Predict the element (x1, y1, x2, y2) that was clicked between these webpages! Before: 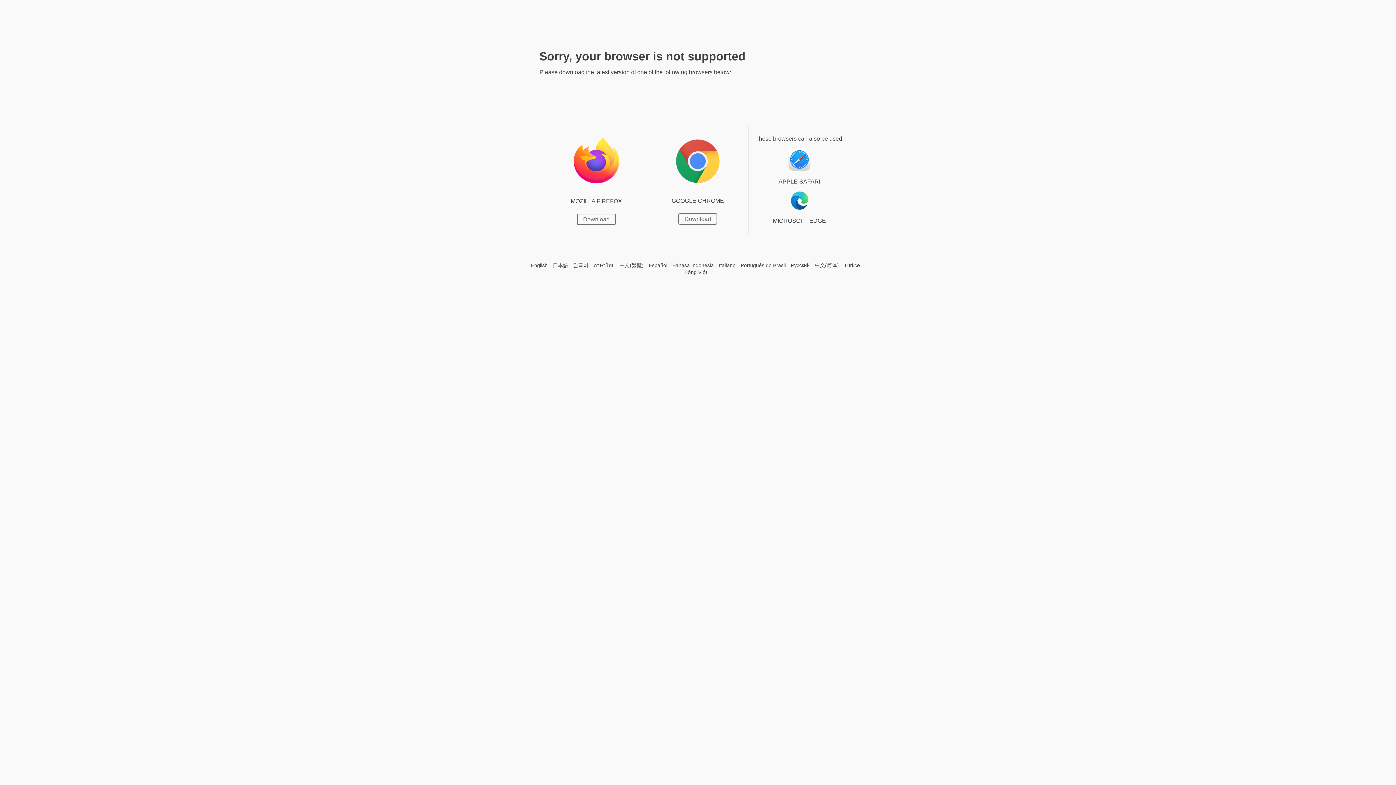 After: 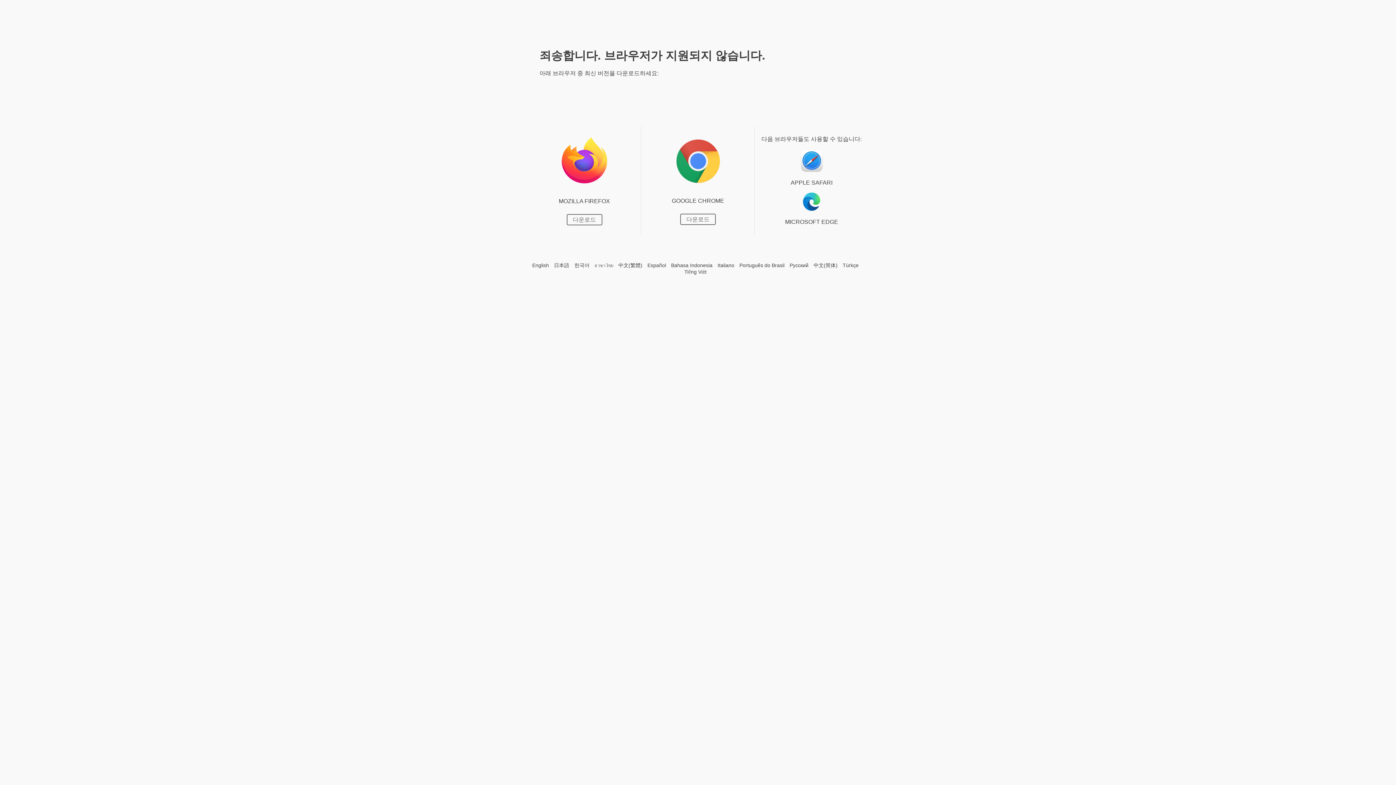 Action: bbox: (573, 262, 588, 269) label: 한국어